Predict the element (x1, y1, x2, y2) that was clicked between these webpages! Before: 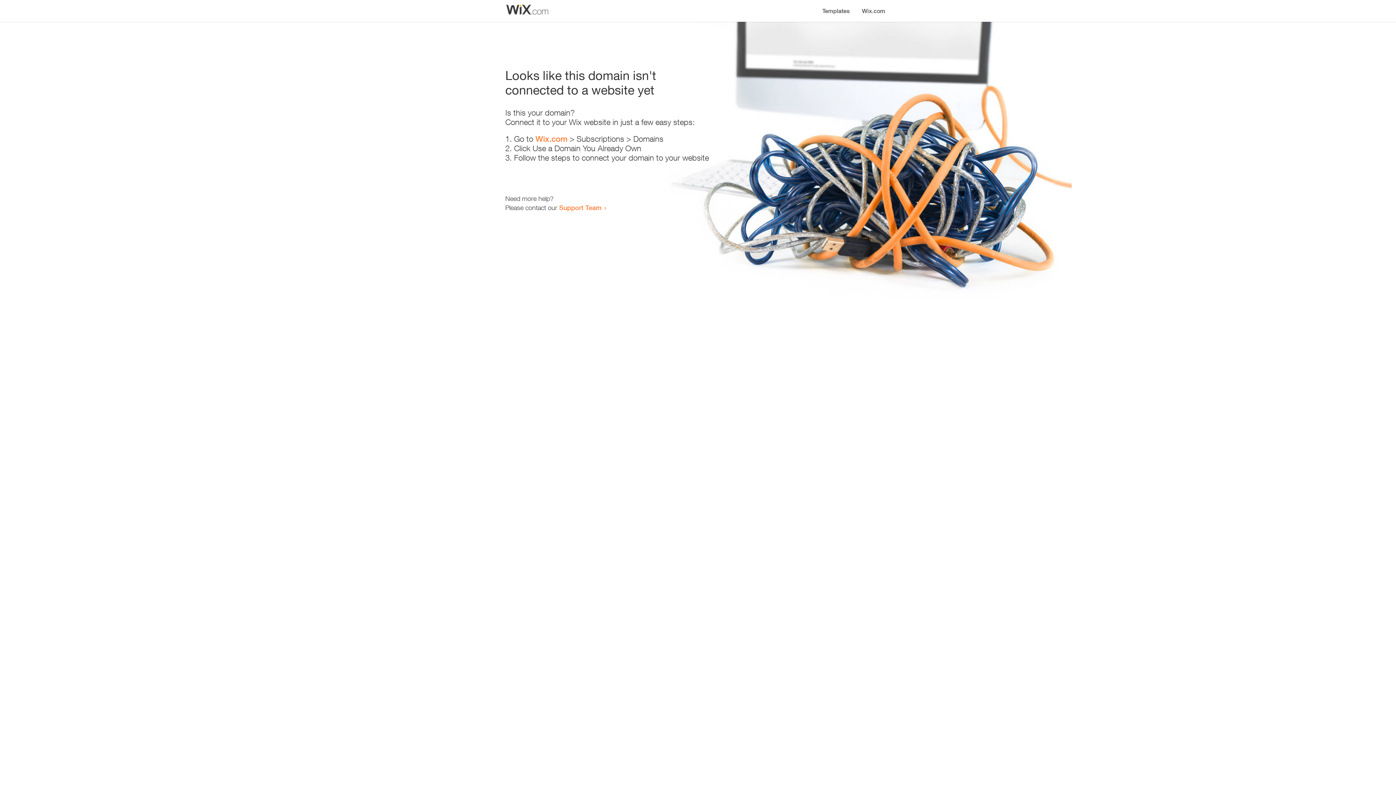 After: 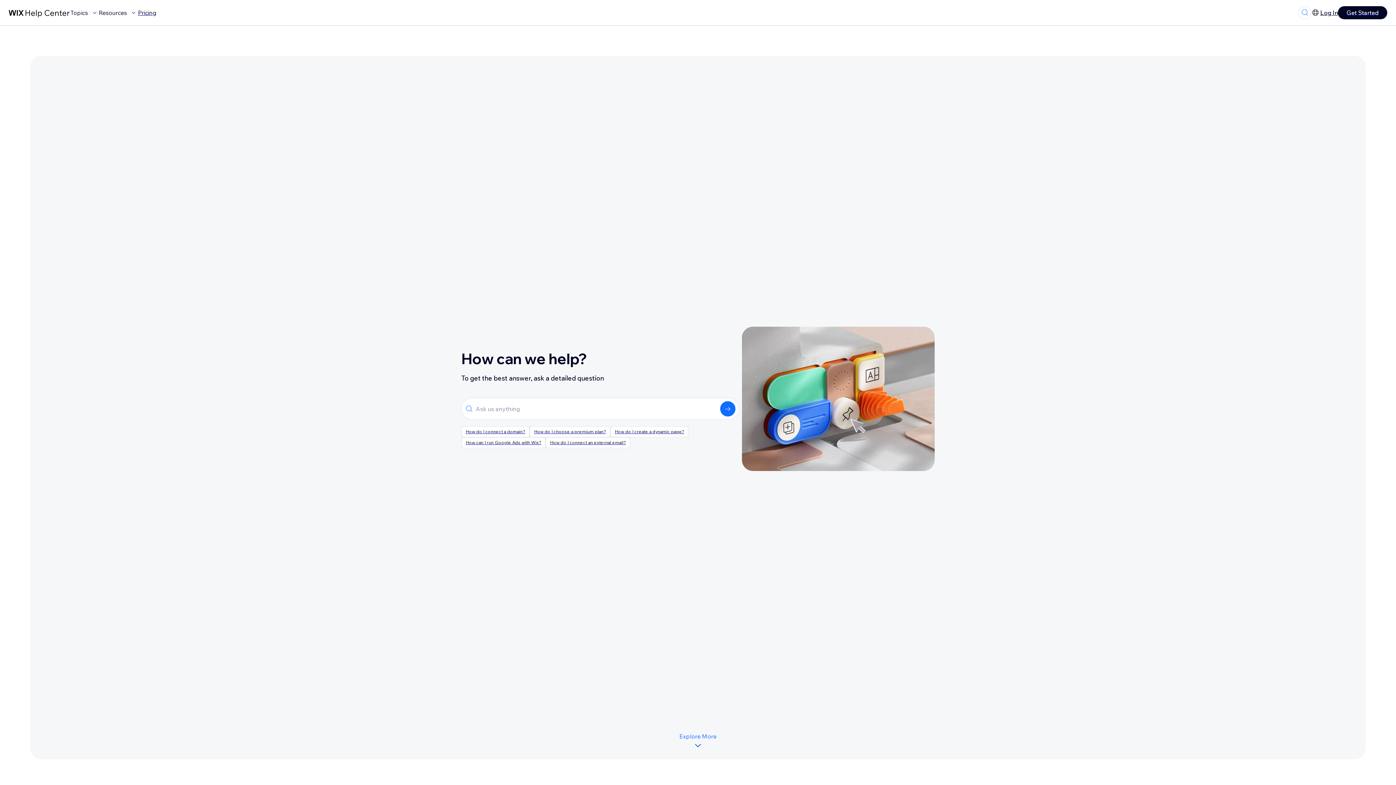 Action: bbox: (559, 203, 601, 211) label: Support Team